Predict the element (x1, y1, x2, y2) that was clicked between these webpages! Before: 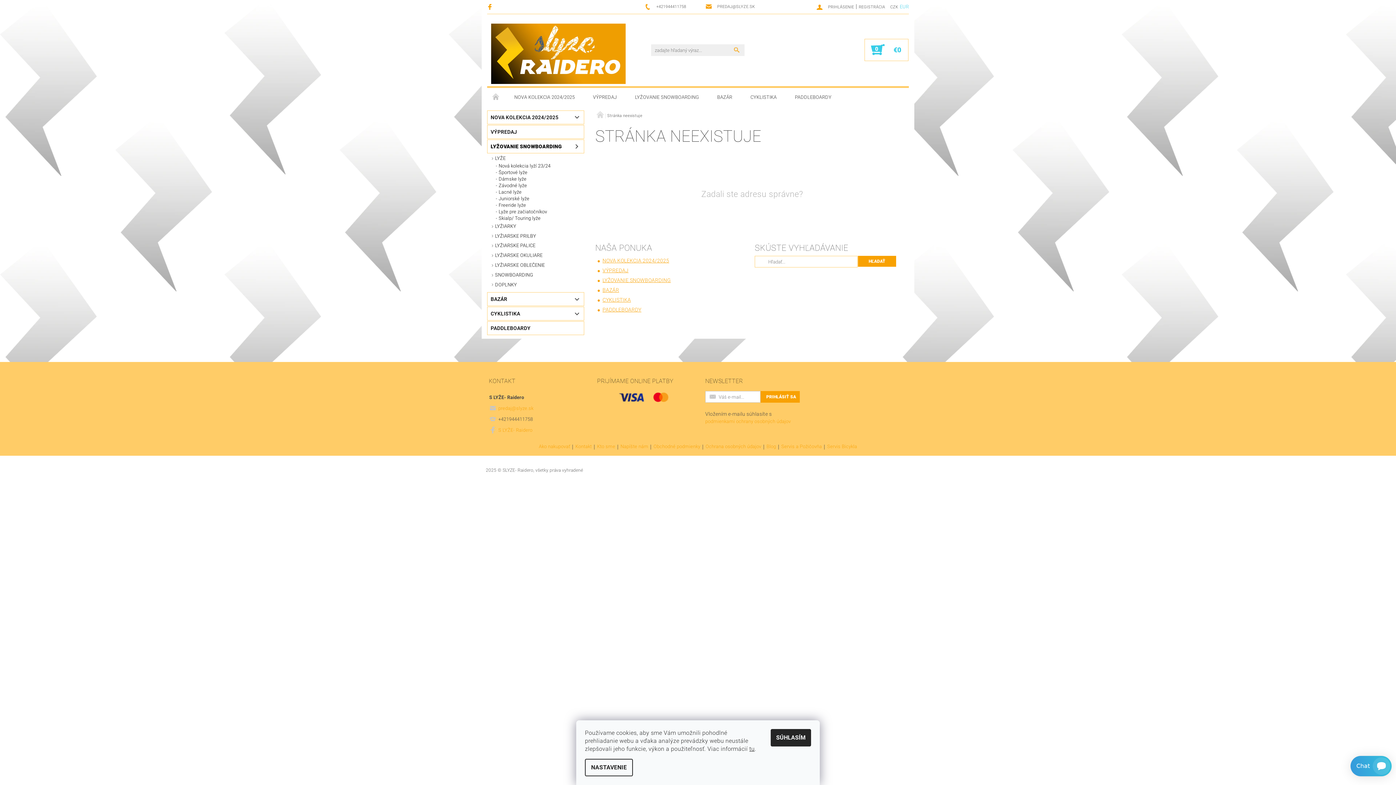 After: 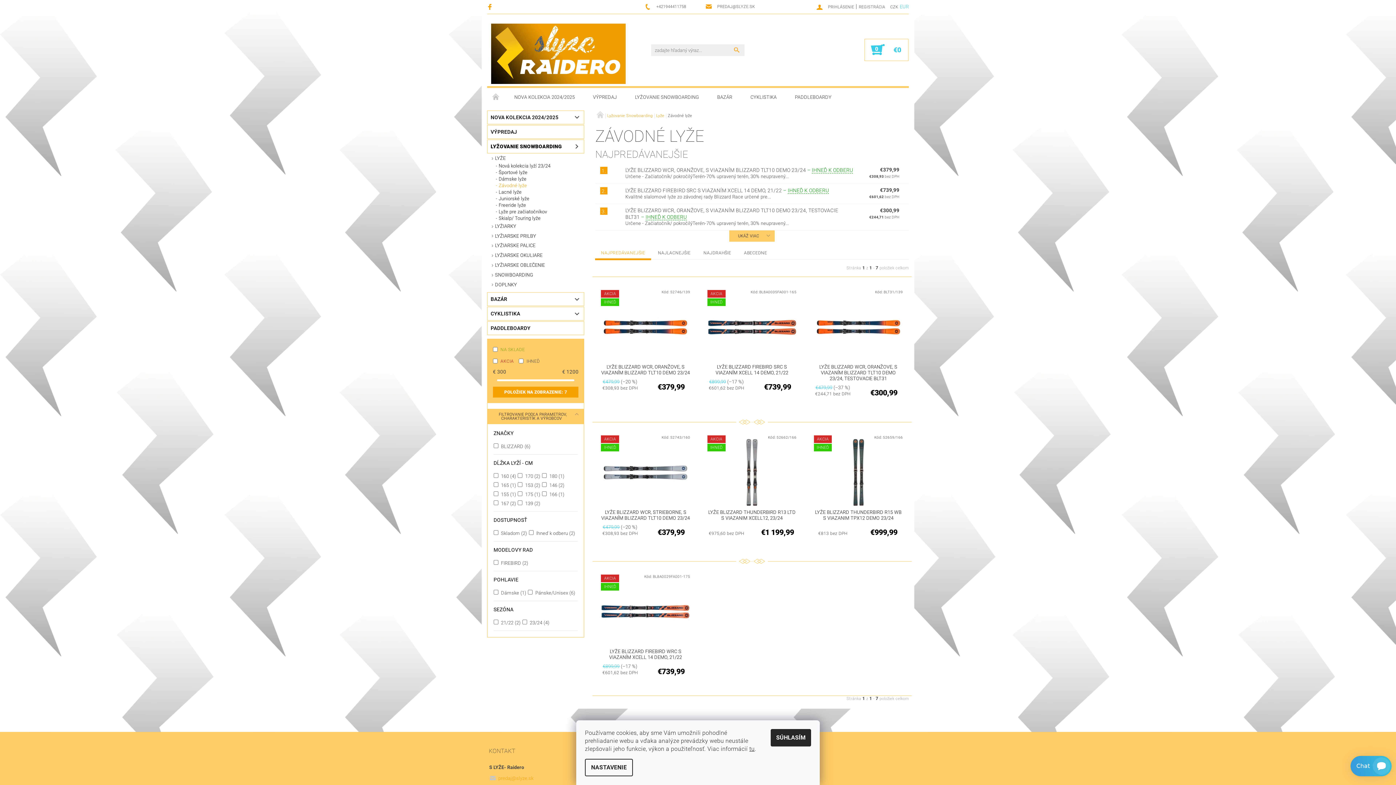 Action: label: Závodné lyže bbox: (493, 182, 584, 188)